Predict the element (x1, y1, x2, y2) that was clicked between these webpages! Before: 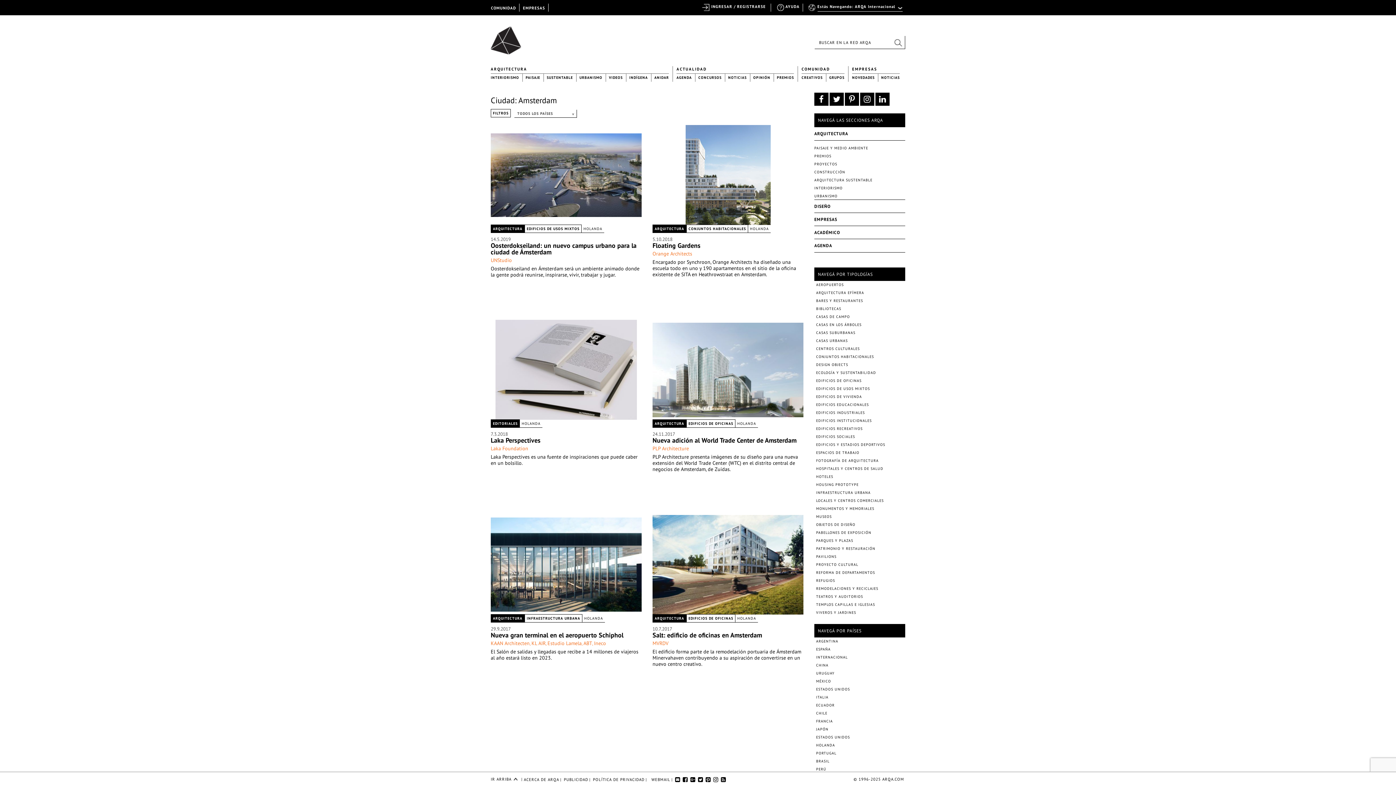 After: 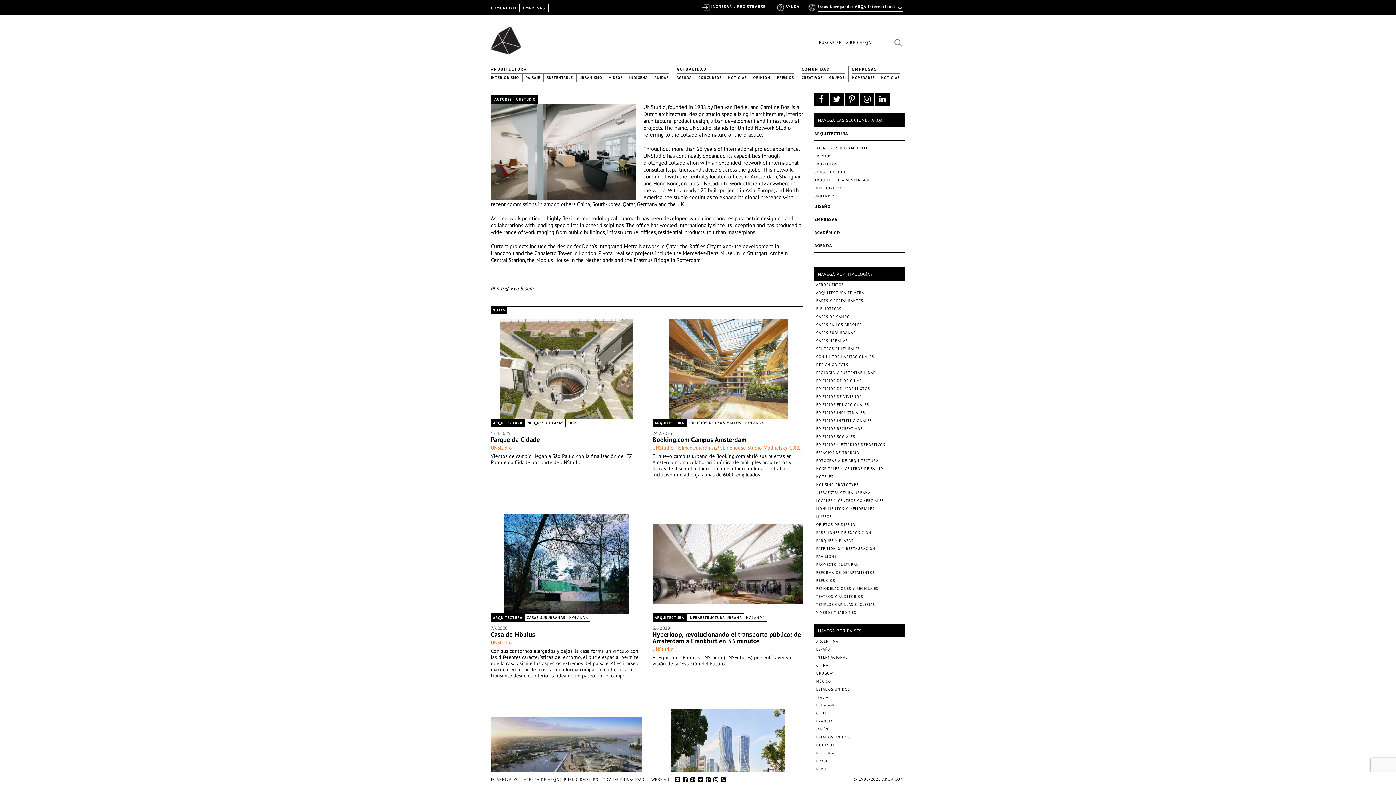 Action: bbox: (490, 257, 512, 263) label: UNStudio